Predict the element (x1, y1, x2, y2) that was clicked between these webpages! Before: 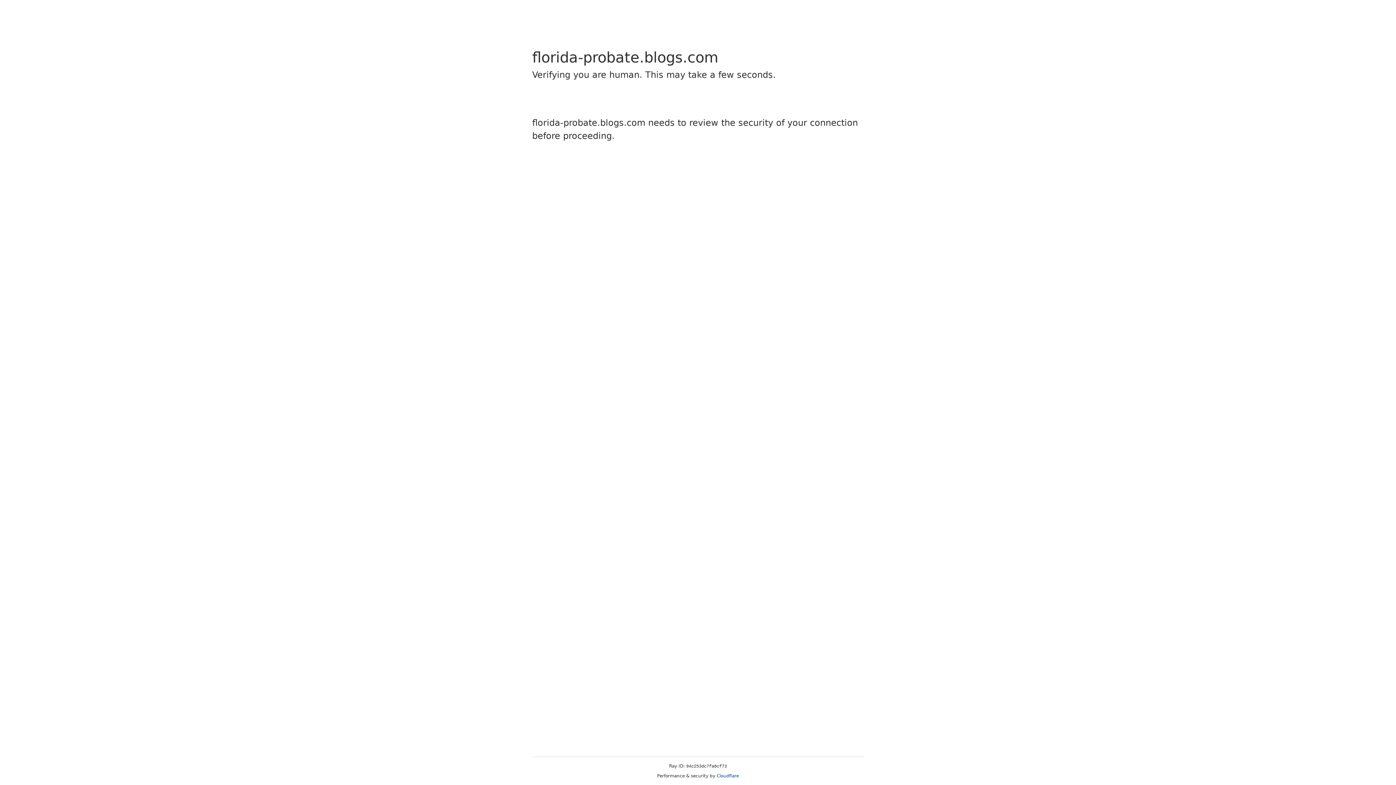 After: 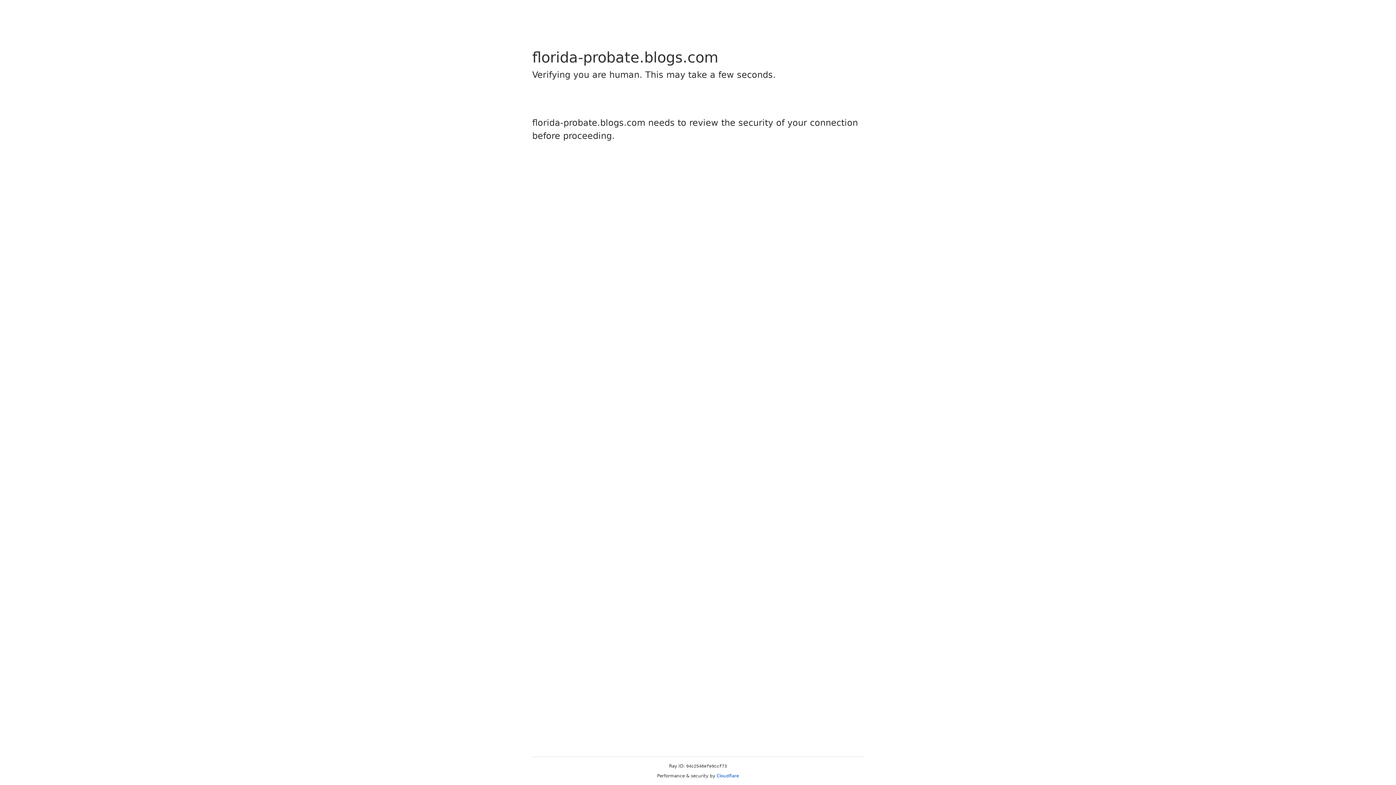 Action: label: Cloudflare bbox: (716, 773, 739, 778)